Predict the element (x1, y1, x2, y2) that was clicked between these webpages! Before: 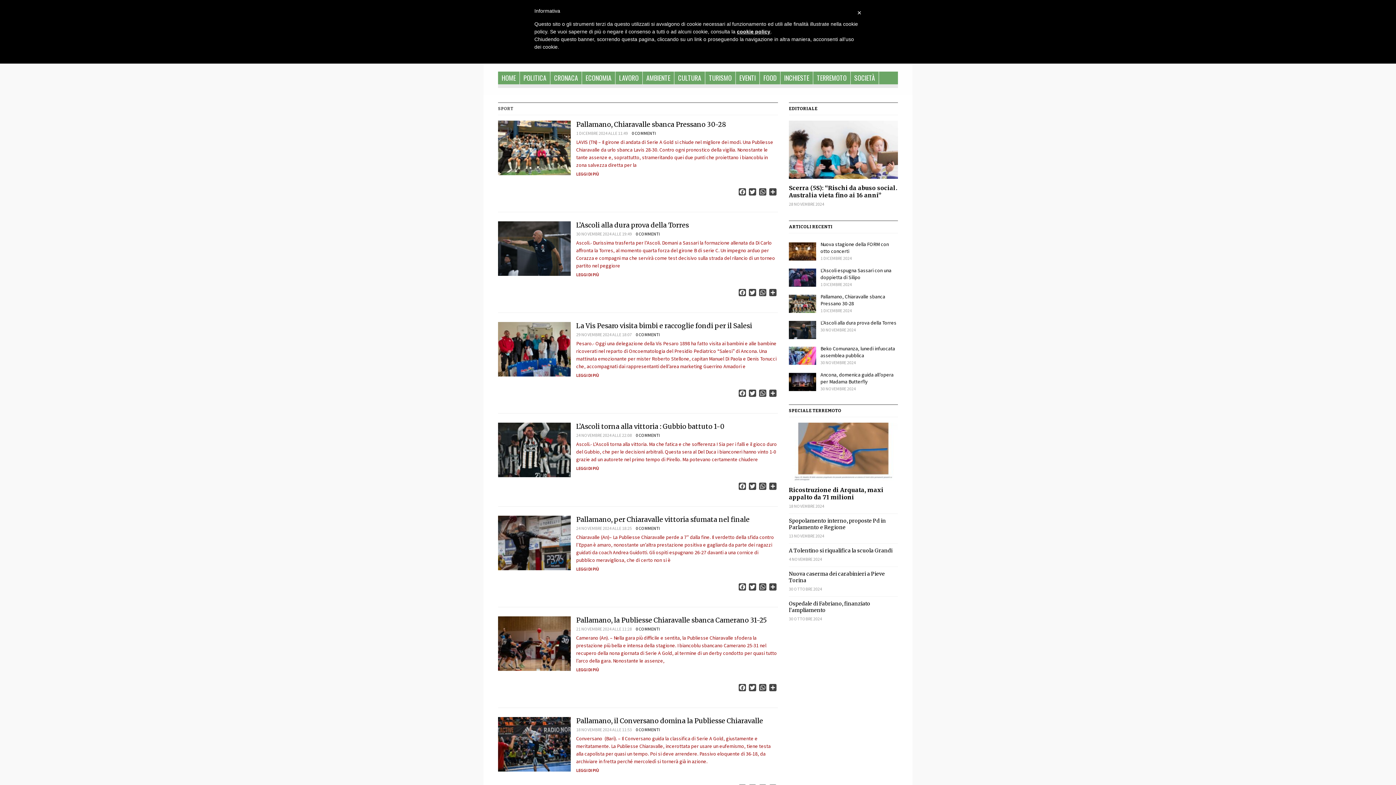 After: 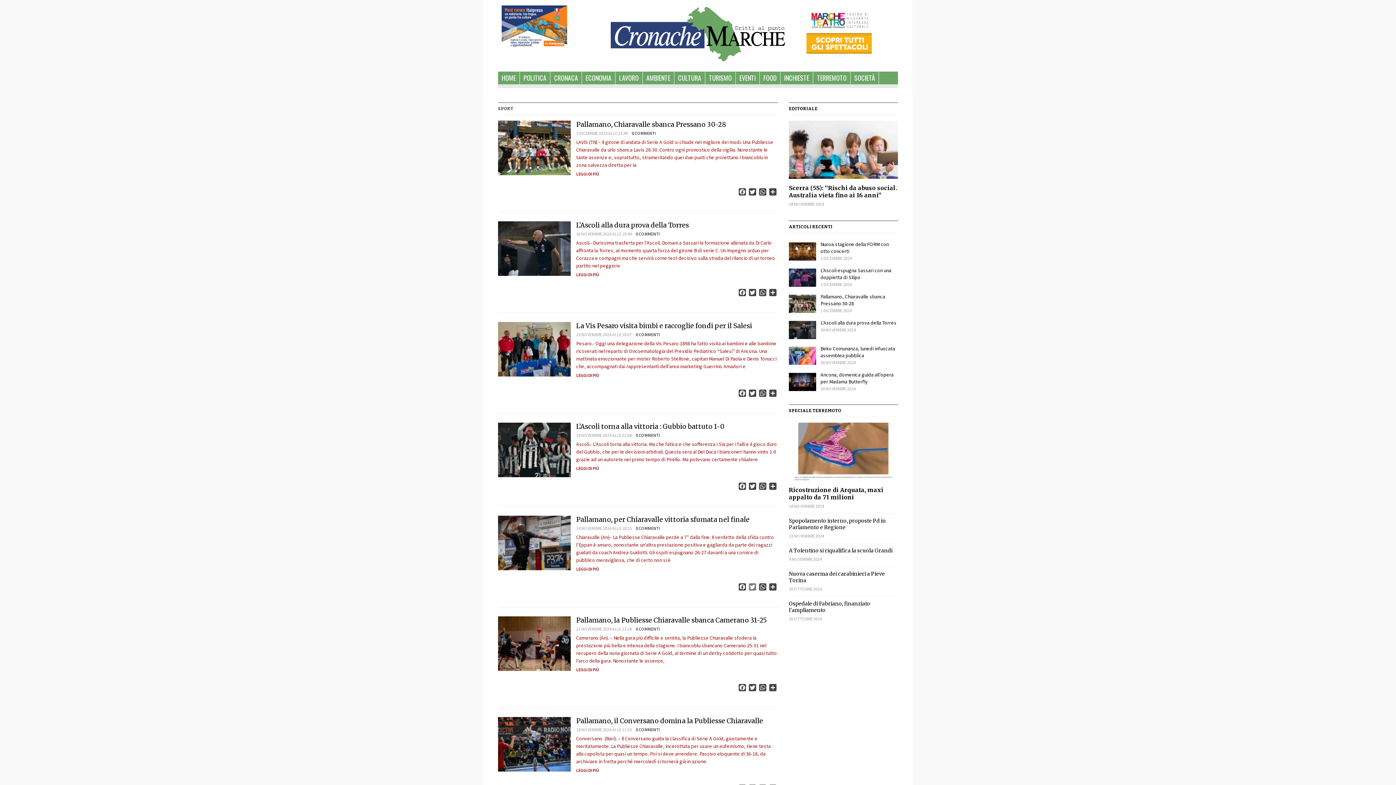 Action: label: Twitter bbox: (747, 583, 757, 592)